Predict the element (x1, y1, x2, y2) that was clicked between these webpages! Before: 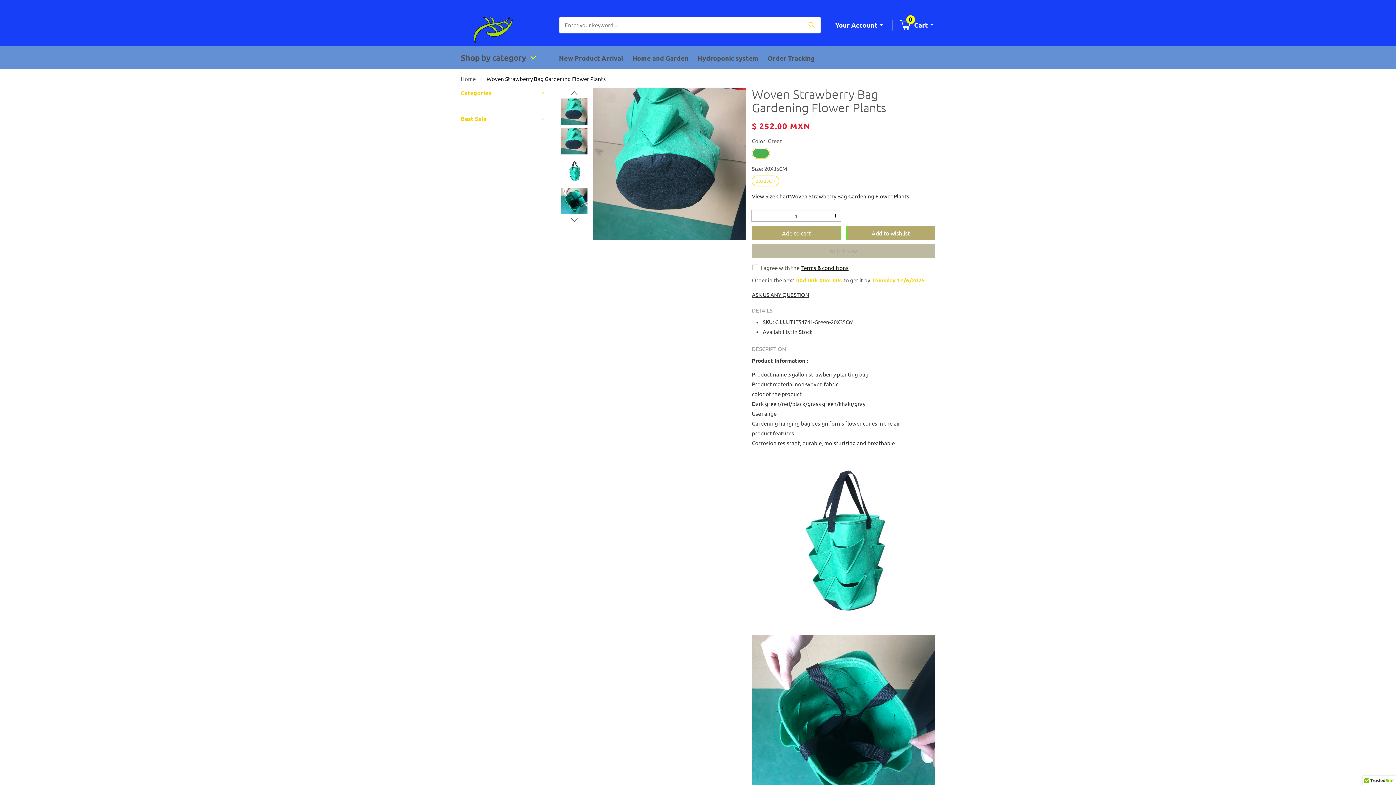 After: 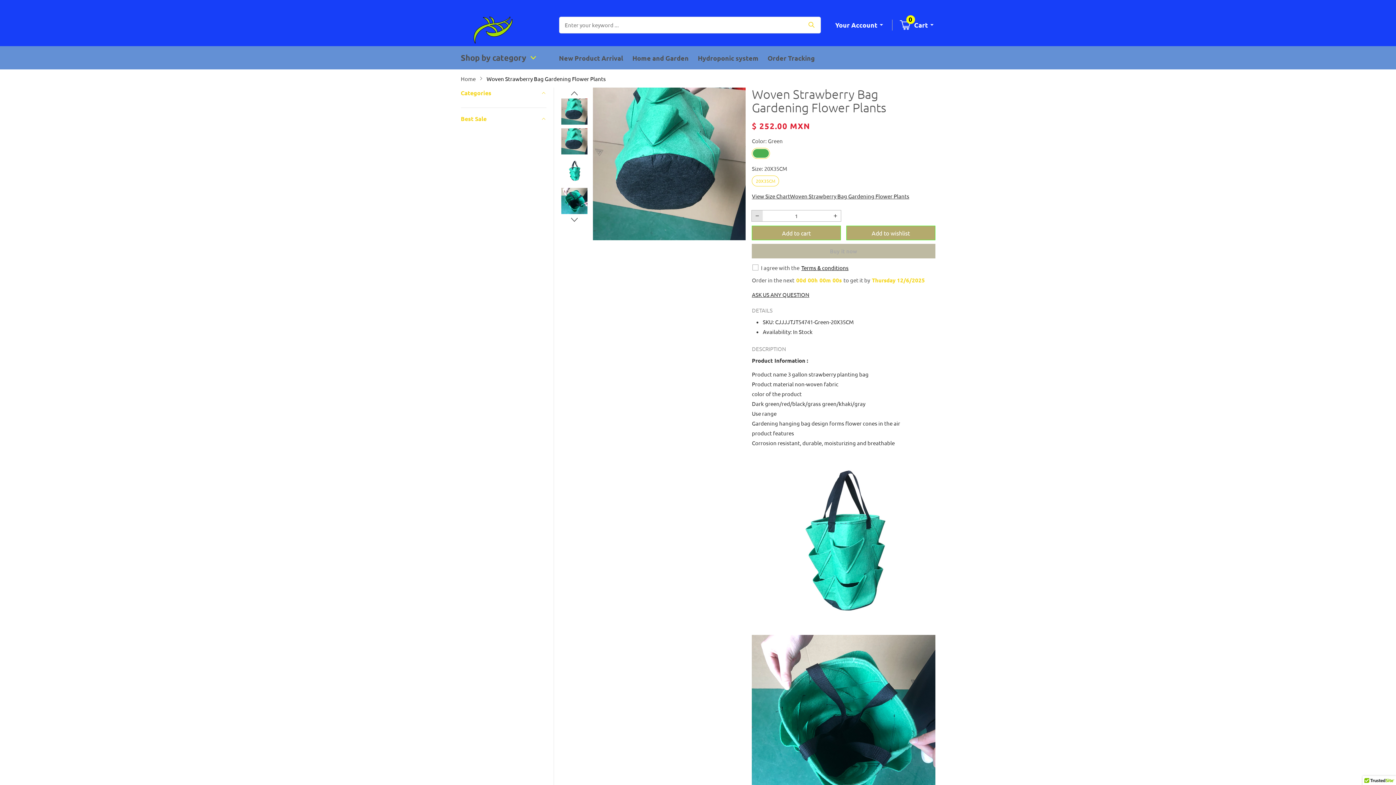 Action: bbox: (752, 210, 763, 221) label: Decrease quantity for Woven Strawberry Bag Gardening Flower Plants